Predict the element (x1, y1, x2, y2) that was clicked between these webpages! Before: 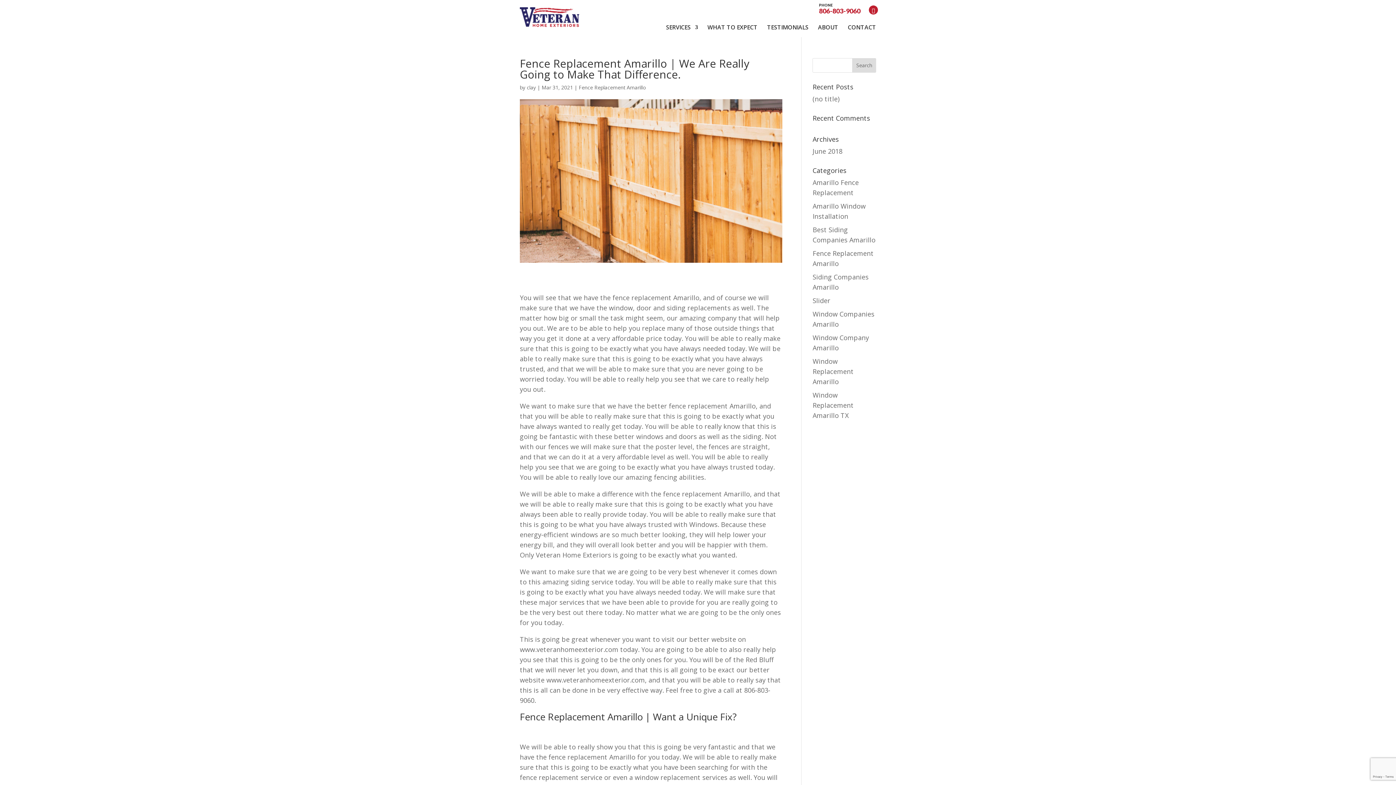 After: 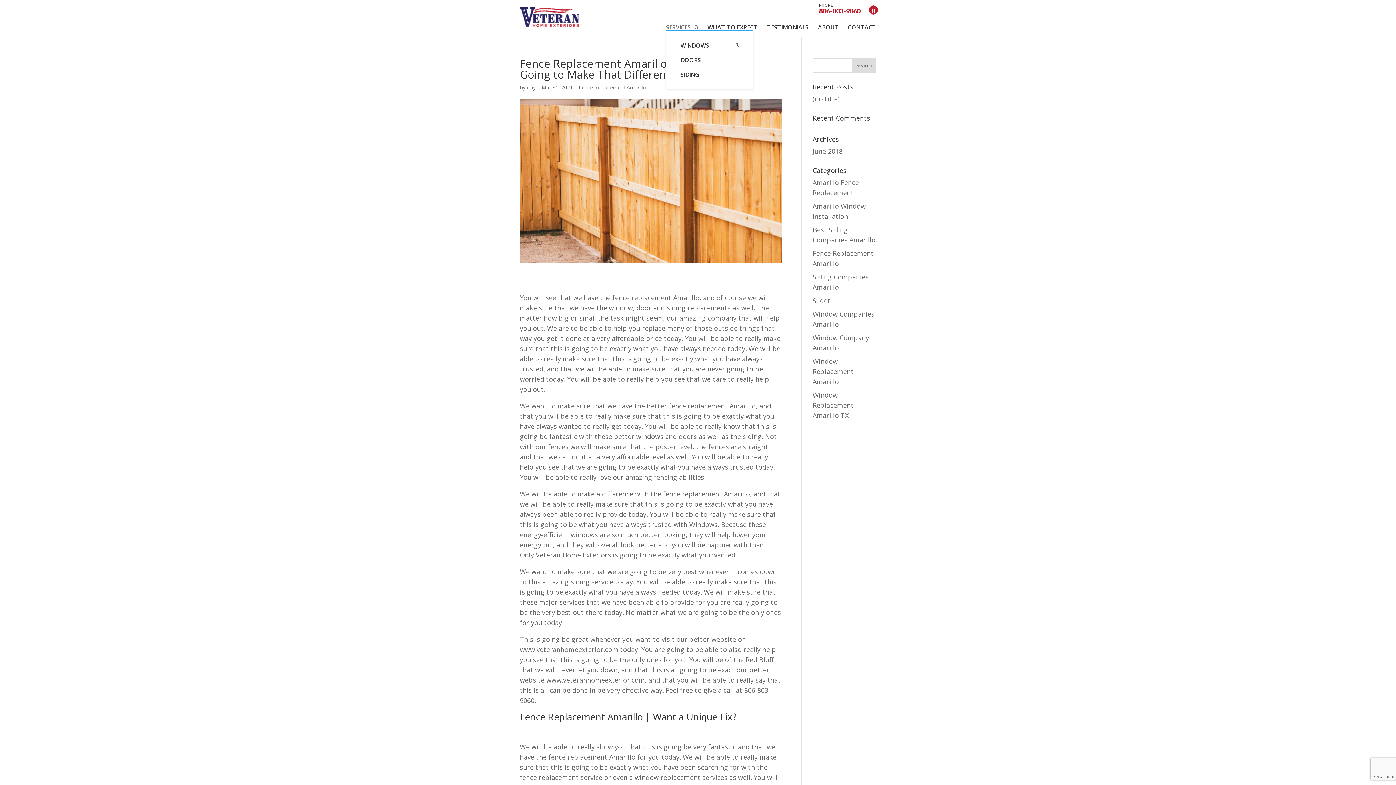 Action: bbox: (666, 24, 698, 29) label: SERVICES